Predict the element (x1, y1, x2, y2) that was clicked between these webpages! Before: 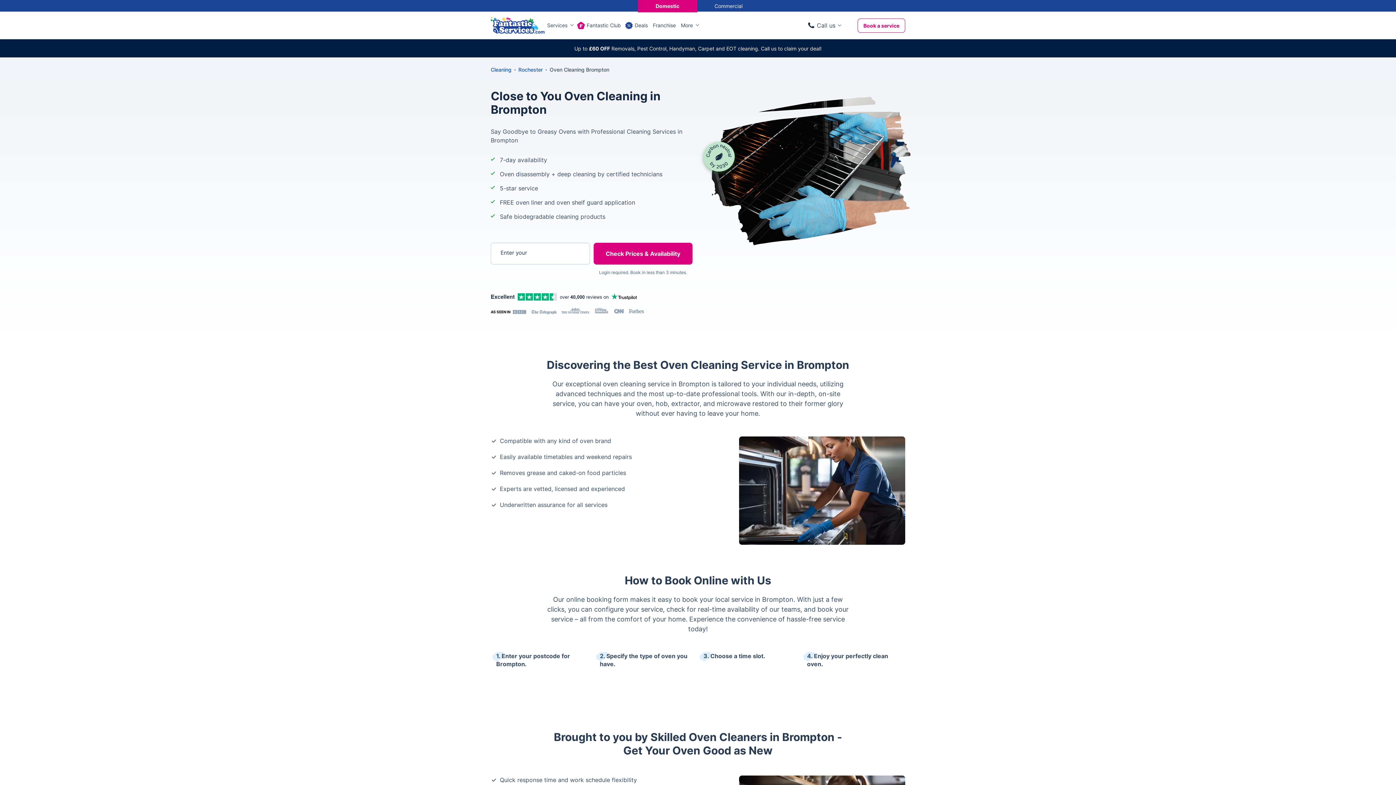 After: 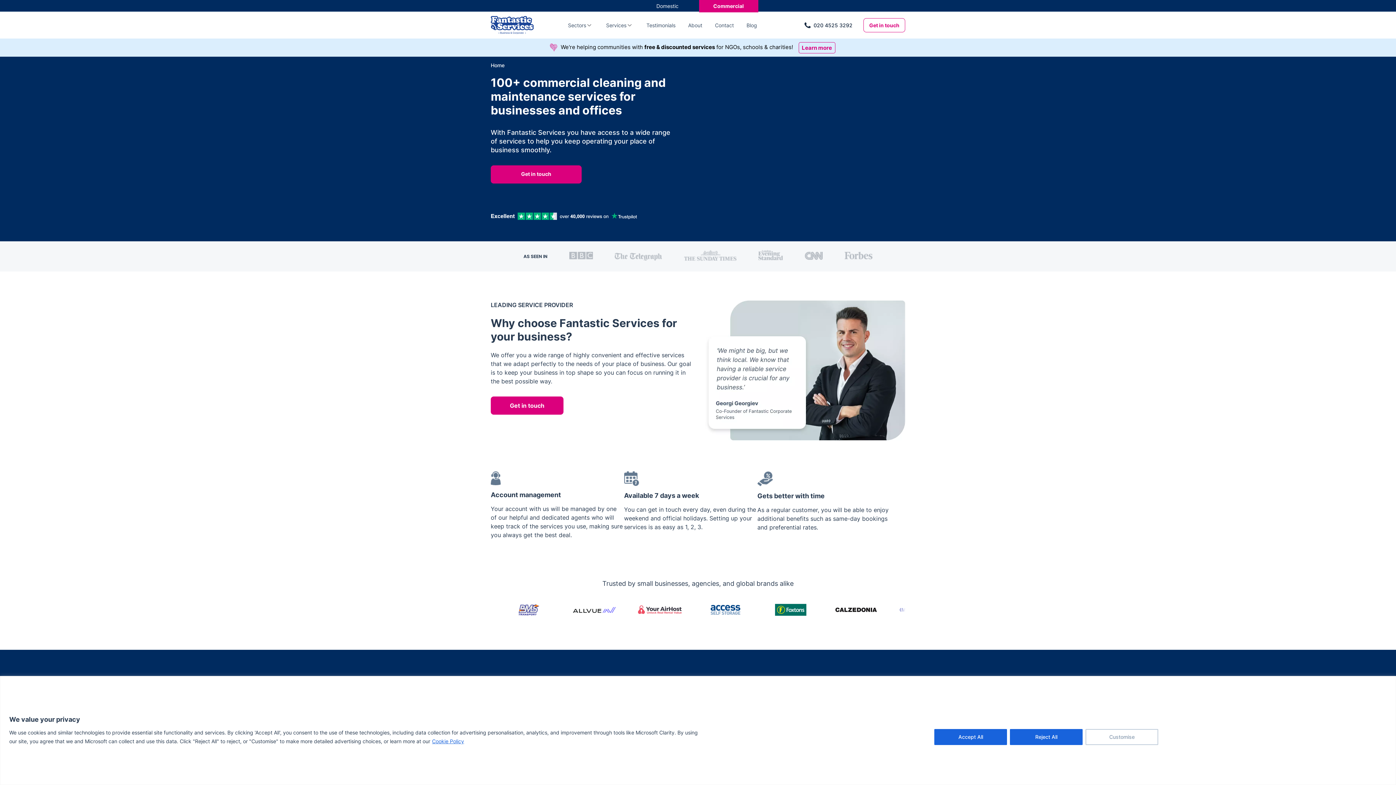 Action: label: Commercial bbox: (699, 0, 758, 12)